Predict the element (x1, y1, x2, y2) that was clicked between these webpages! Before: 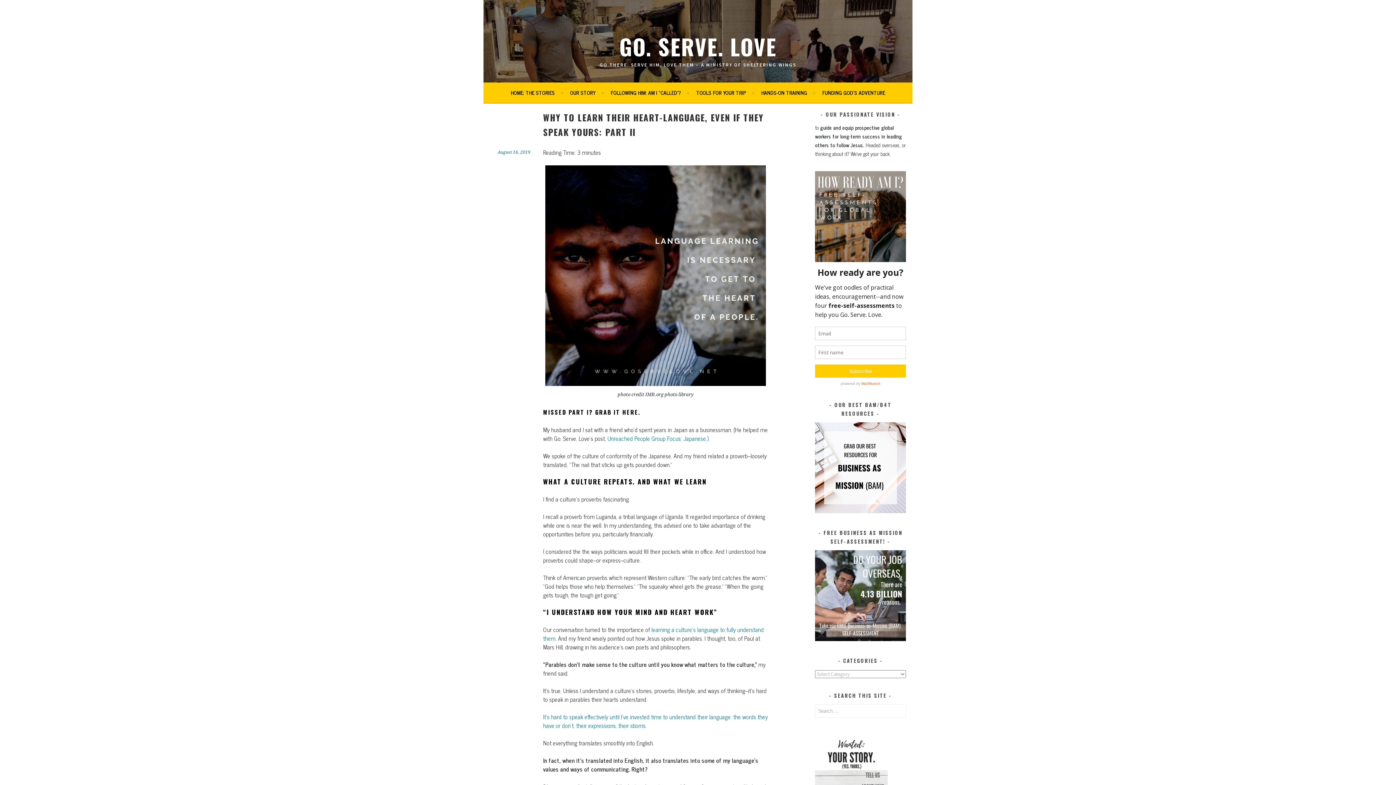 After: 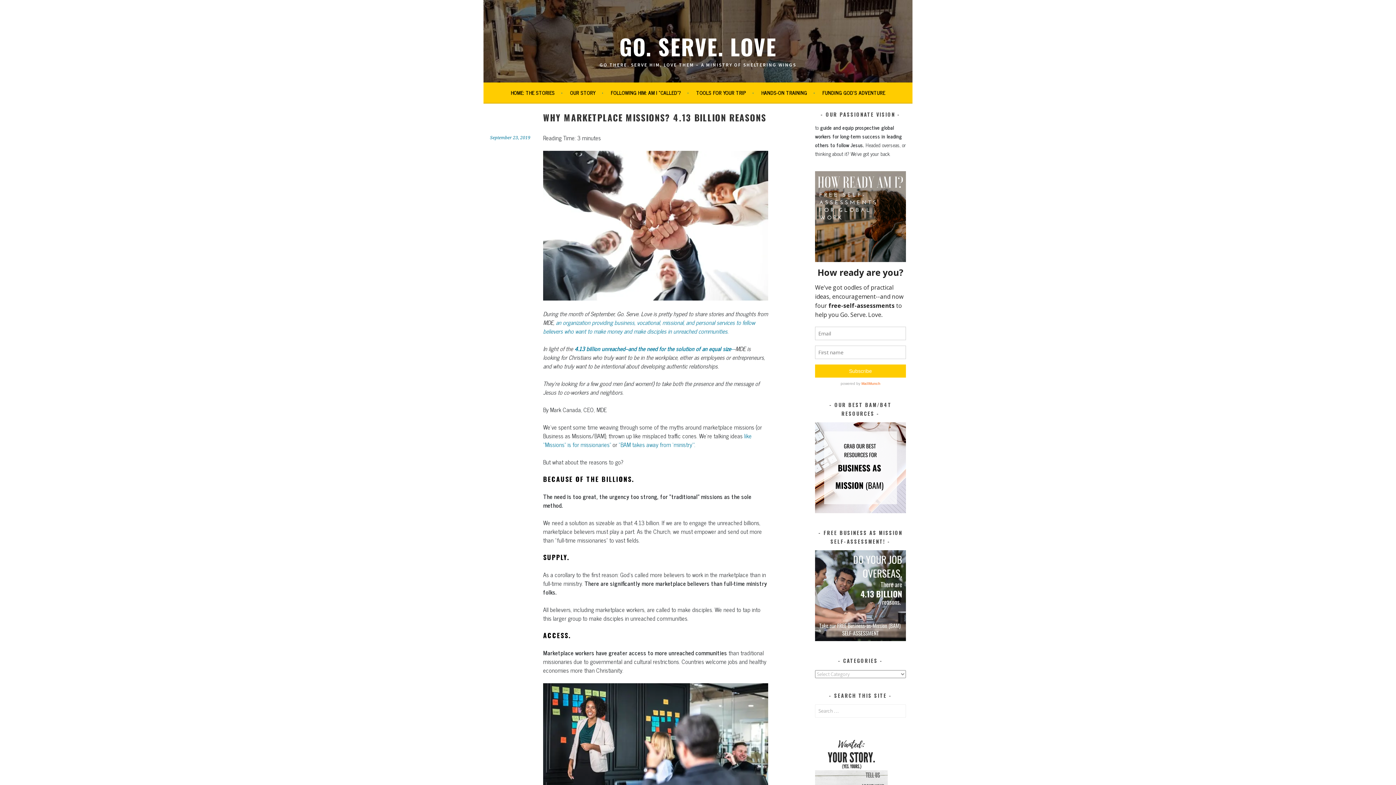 Action: bbox: (815, 634, 906, 643)